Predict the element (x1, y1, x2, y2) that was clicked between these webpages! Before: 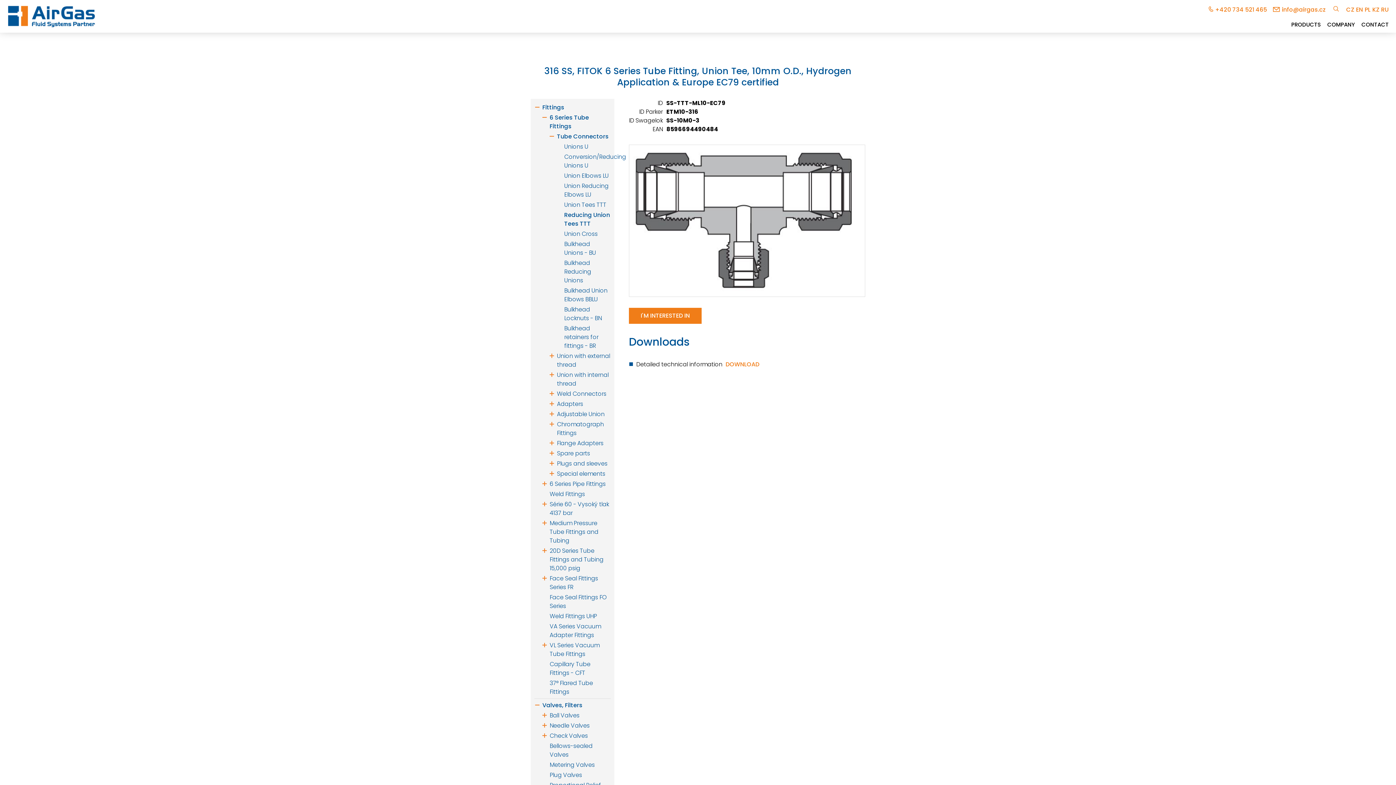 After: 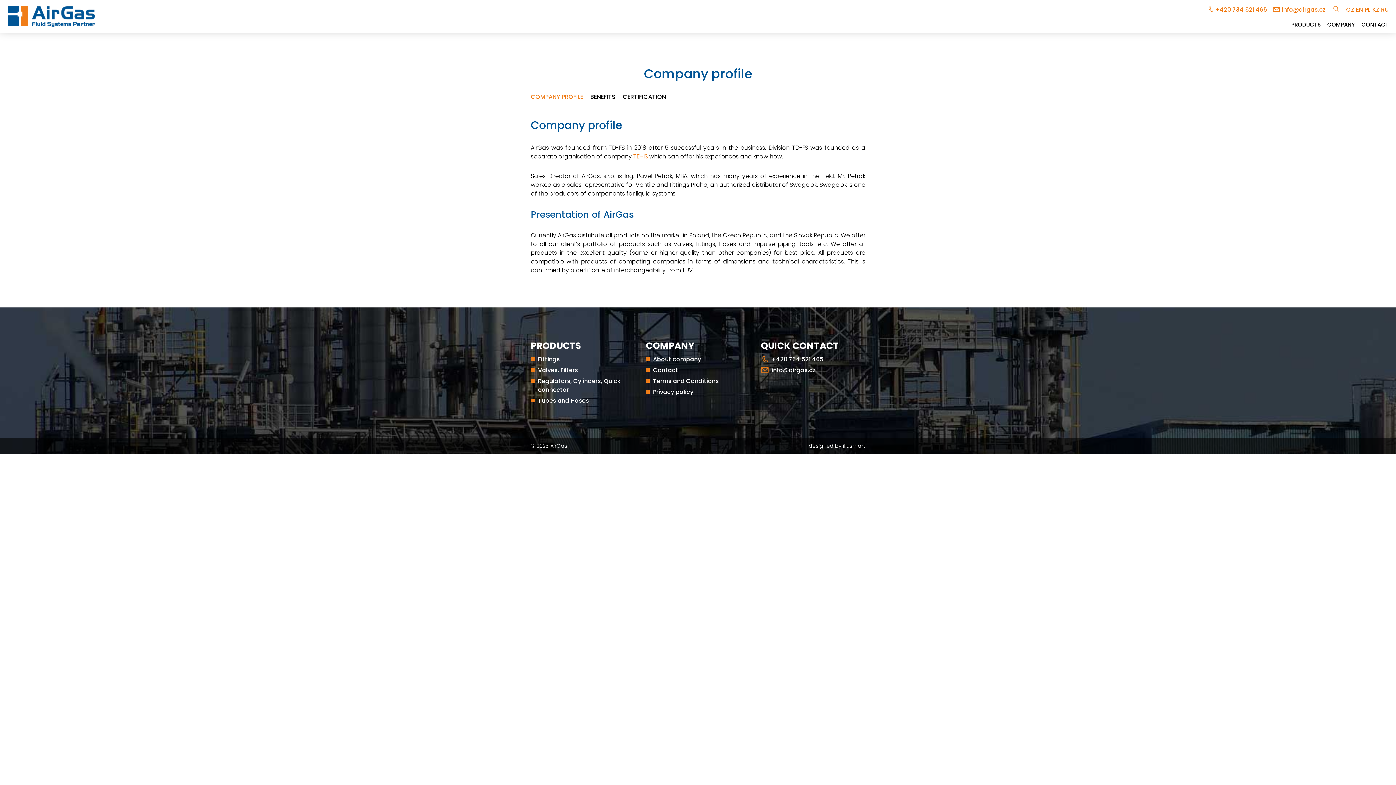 Action: bbox: (1325, 17, 1357, 32) label: COMPANY